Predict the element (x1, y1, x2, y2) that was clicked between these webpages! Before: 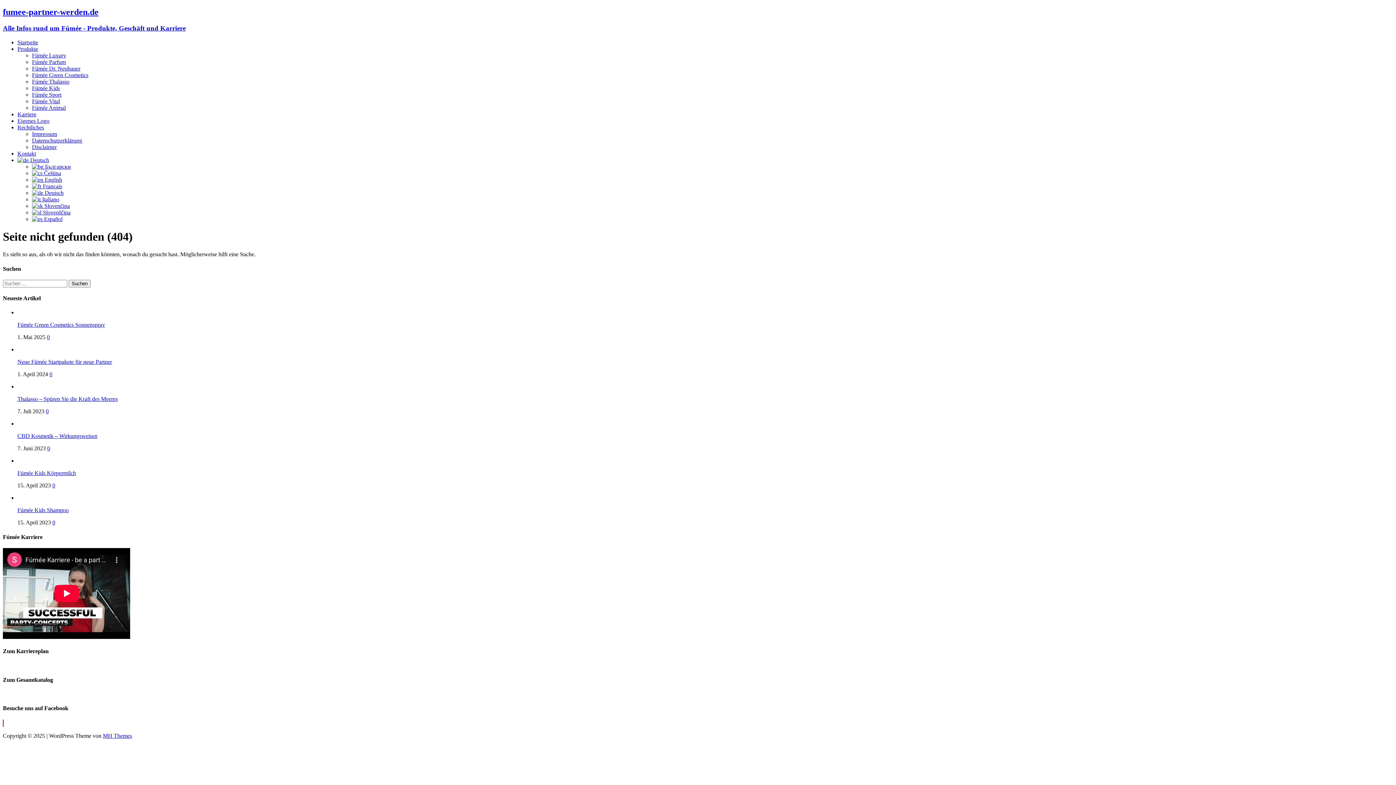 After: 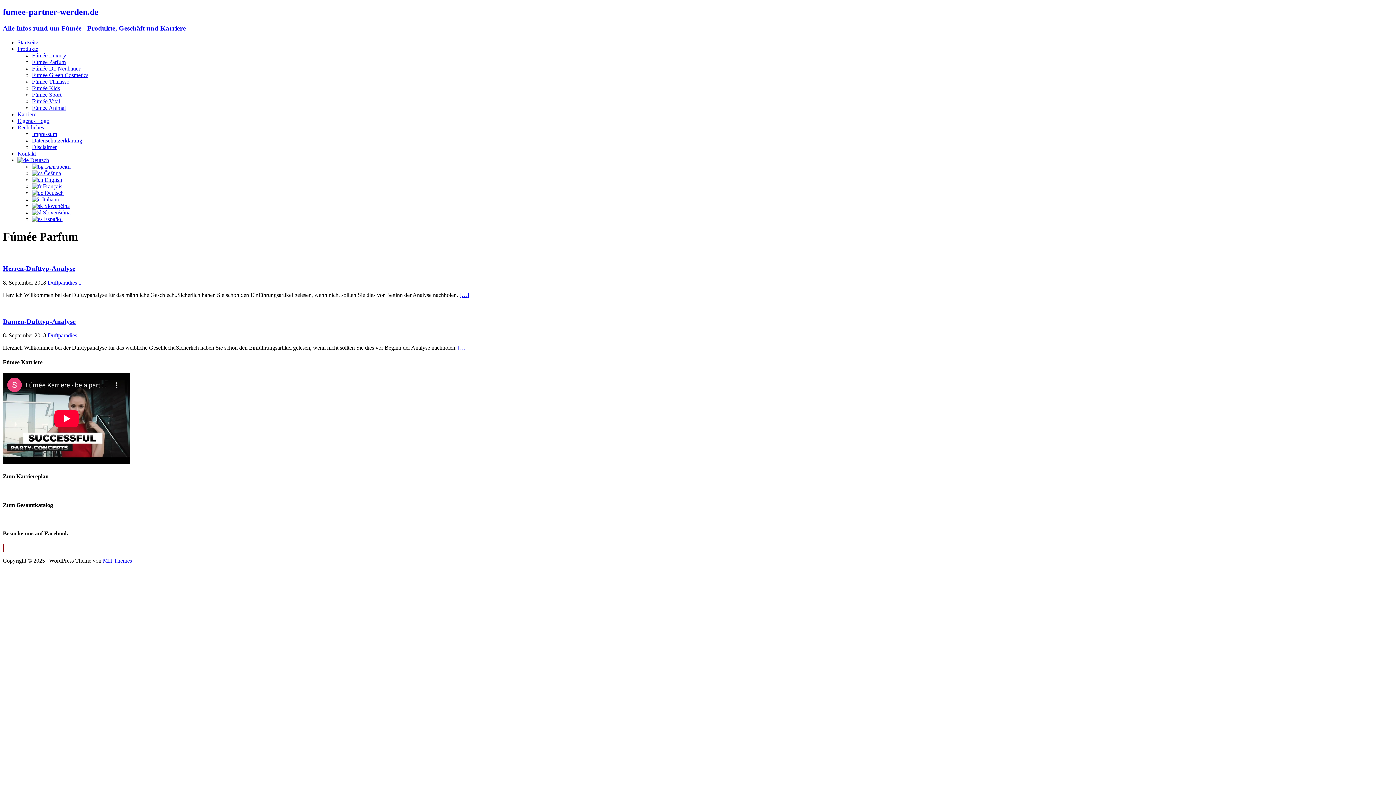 Action: label: Fúmée Parfum bbox: (32, 58, 65, 64)